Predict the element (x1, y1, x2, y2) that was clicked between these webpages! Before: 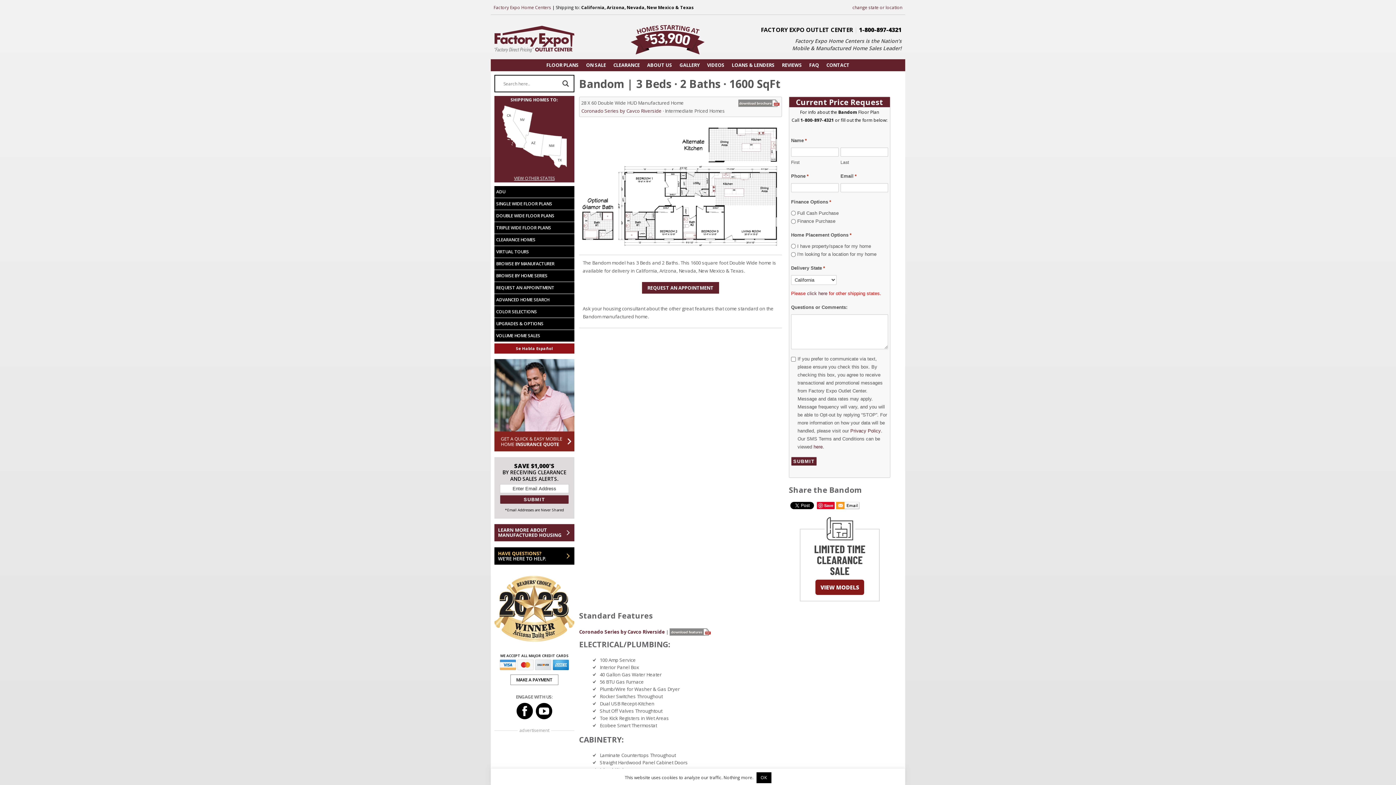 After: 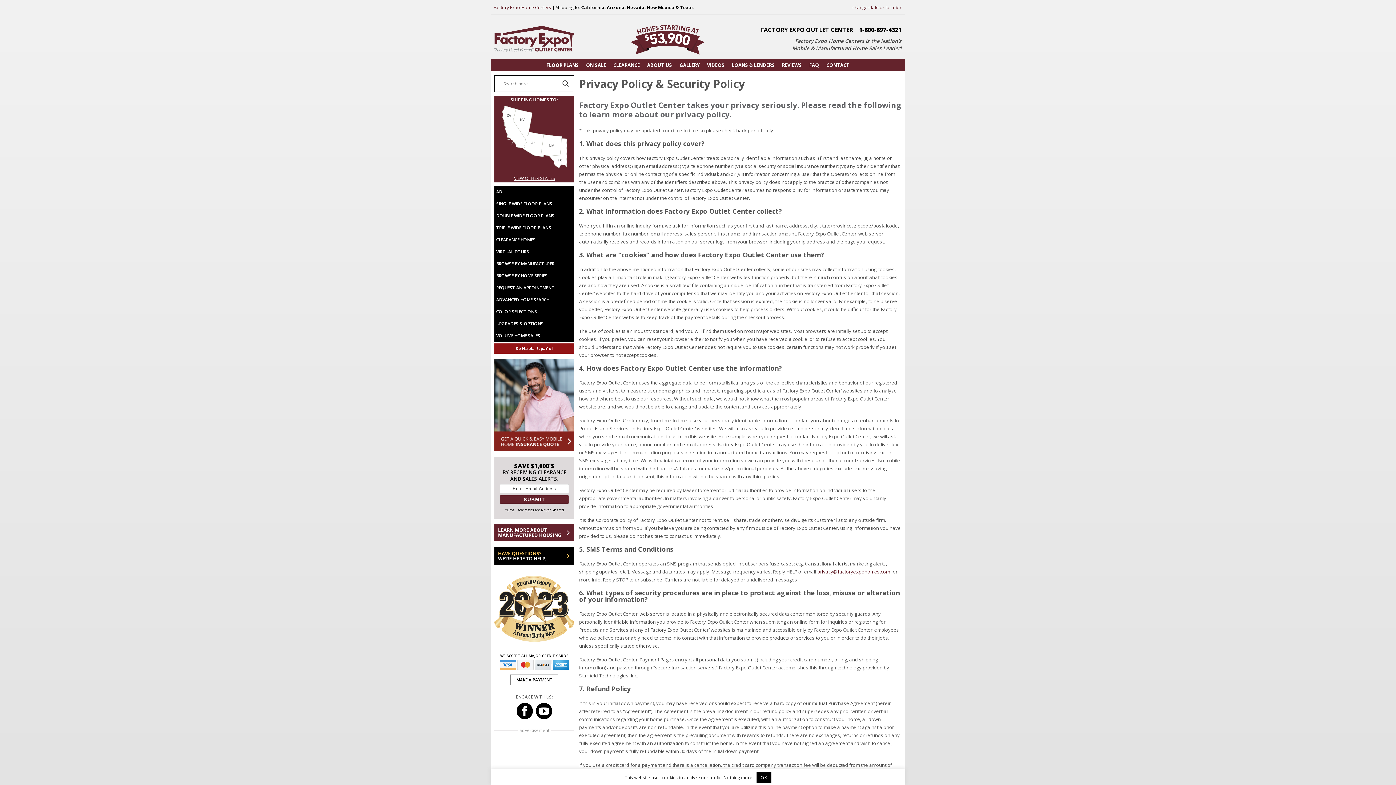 Action: bbox: (850, 428, 881, 433) label: Privacy Policy